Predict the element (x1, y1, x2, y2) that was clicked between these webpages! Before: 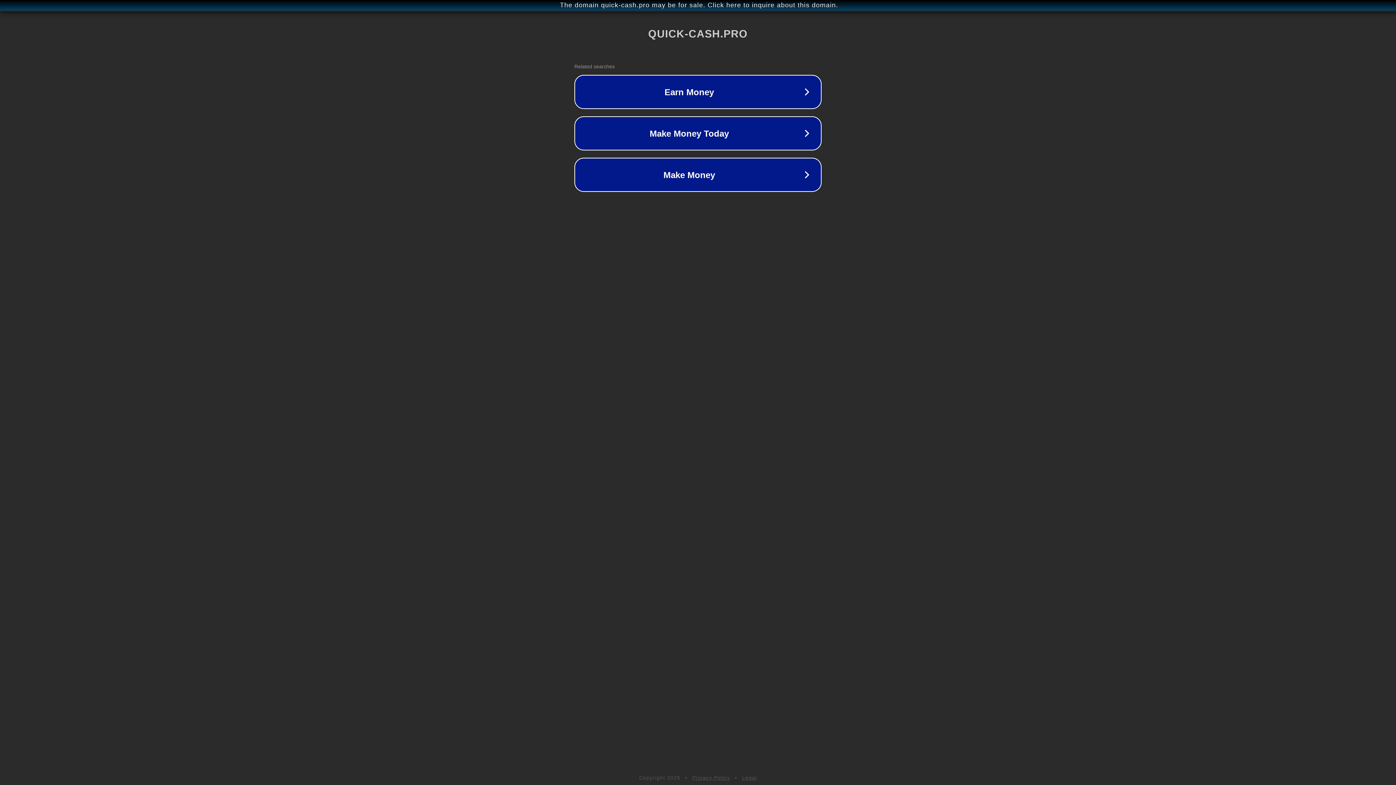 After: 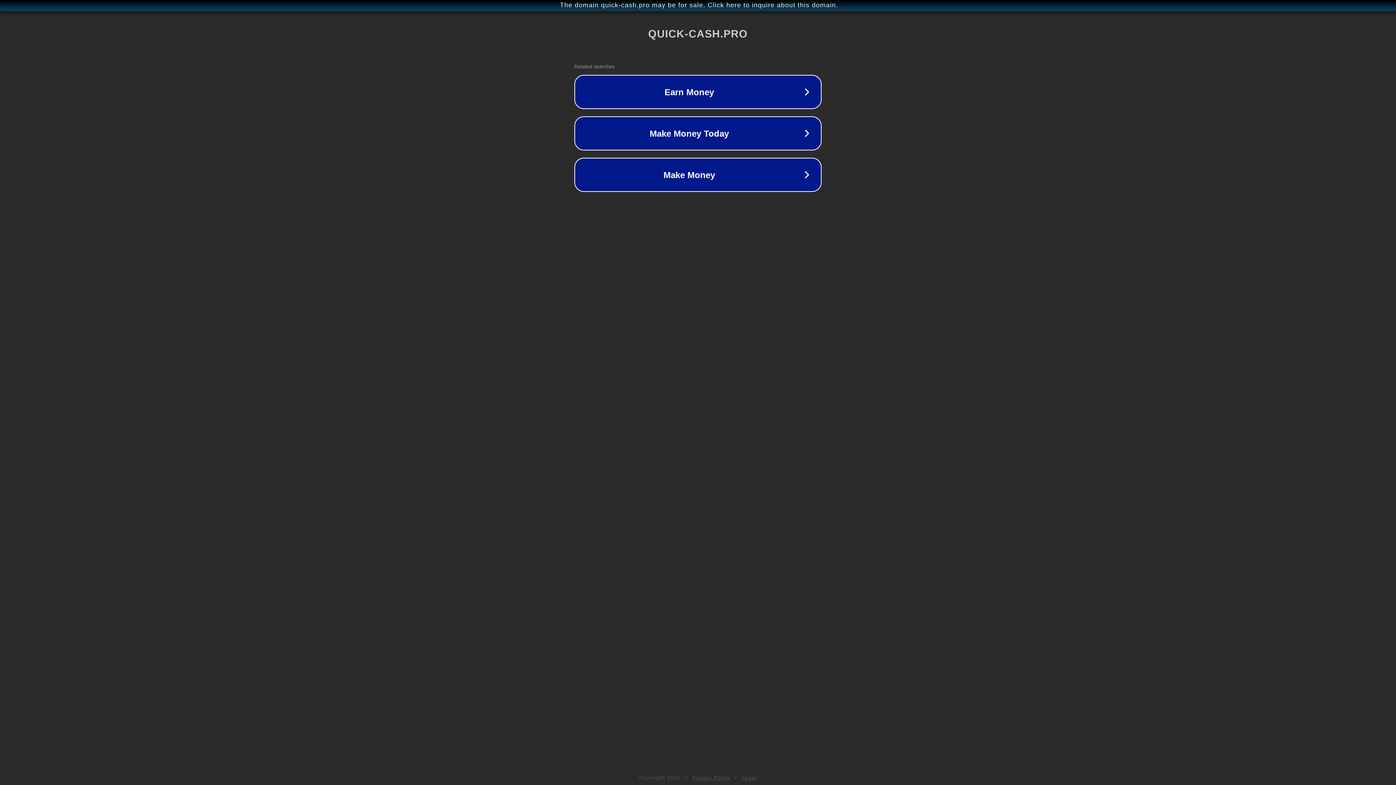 Action: label: Legal bbox: (742, 775, 757, 781)